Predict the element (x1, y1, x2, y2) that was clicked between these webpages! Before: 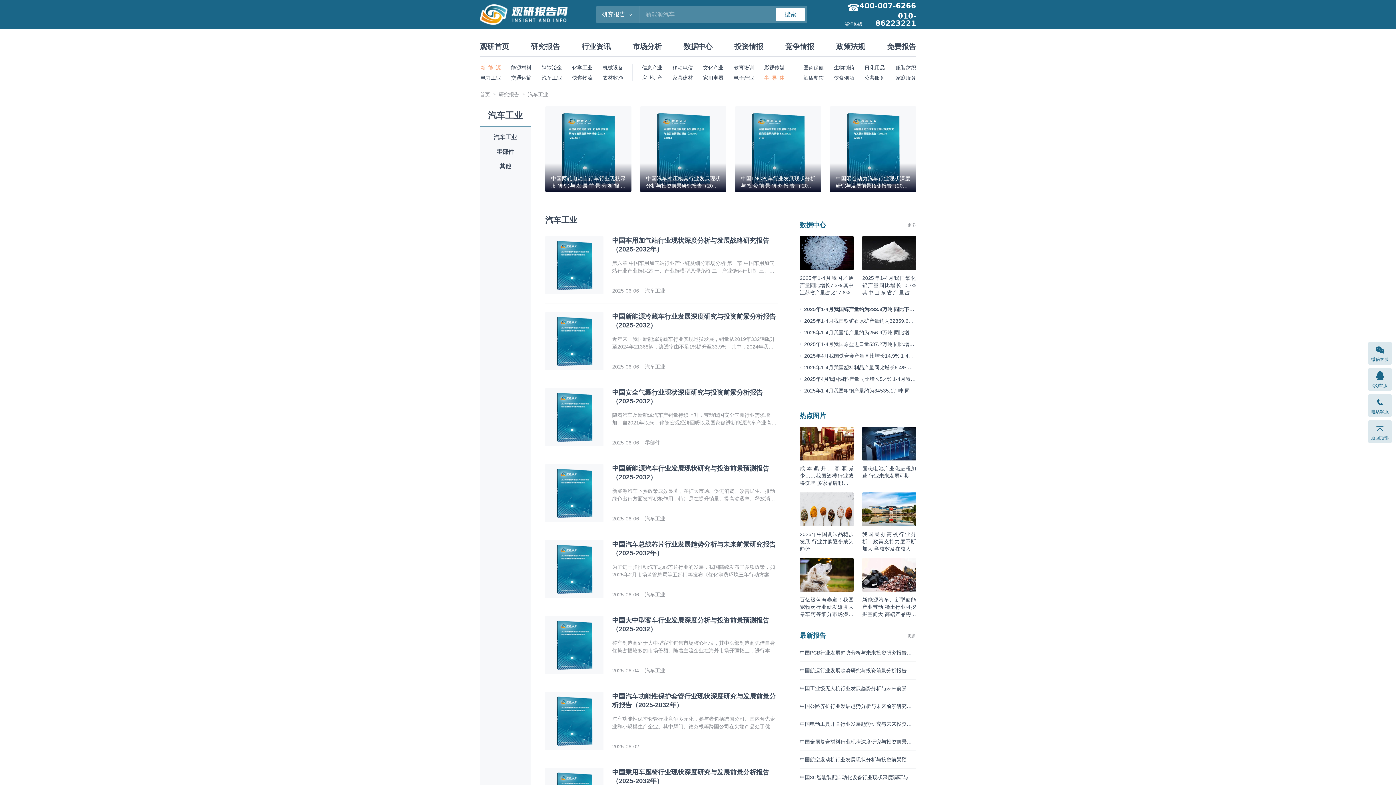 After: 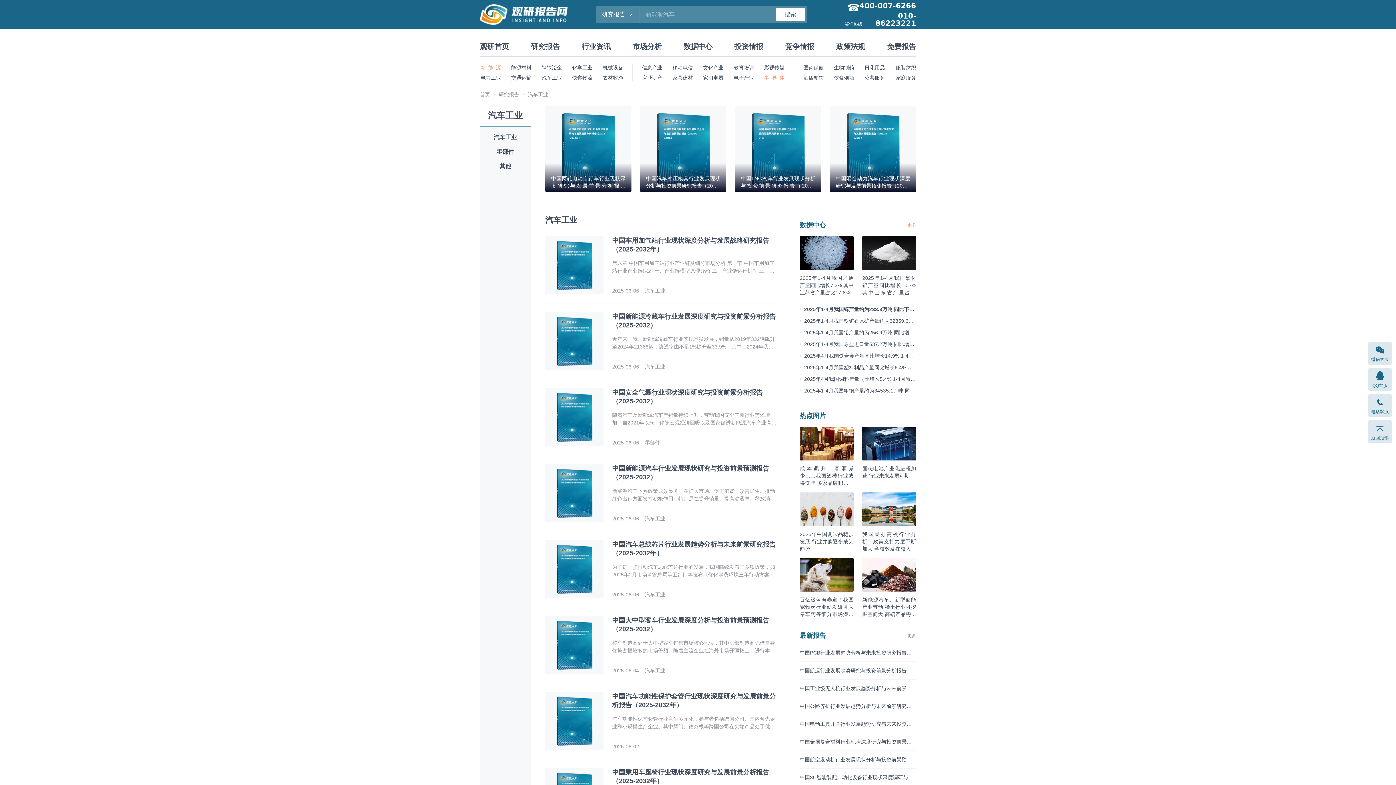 Action: bbox: (907, 220, 916, 228) label: 更多